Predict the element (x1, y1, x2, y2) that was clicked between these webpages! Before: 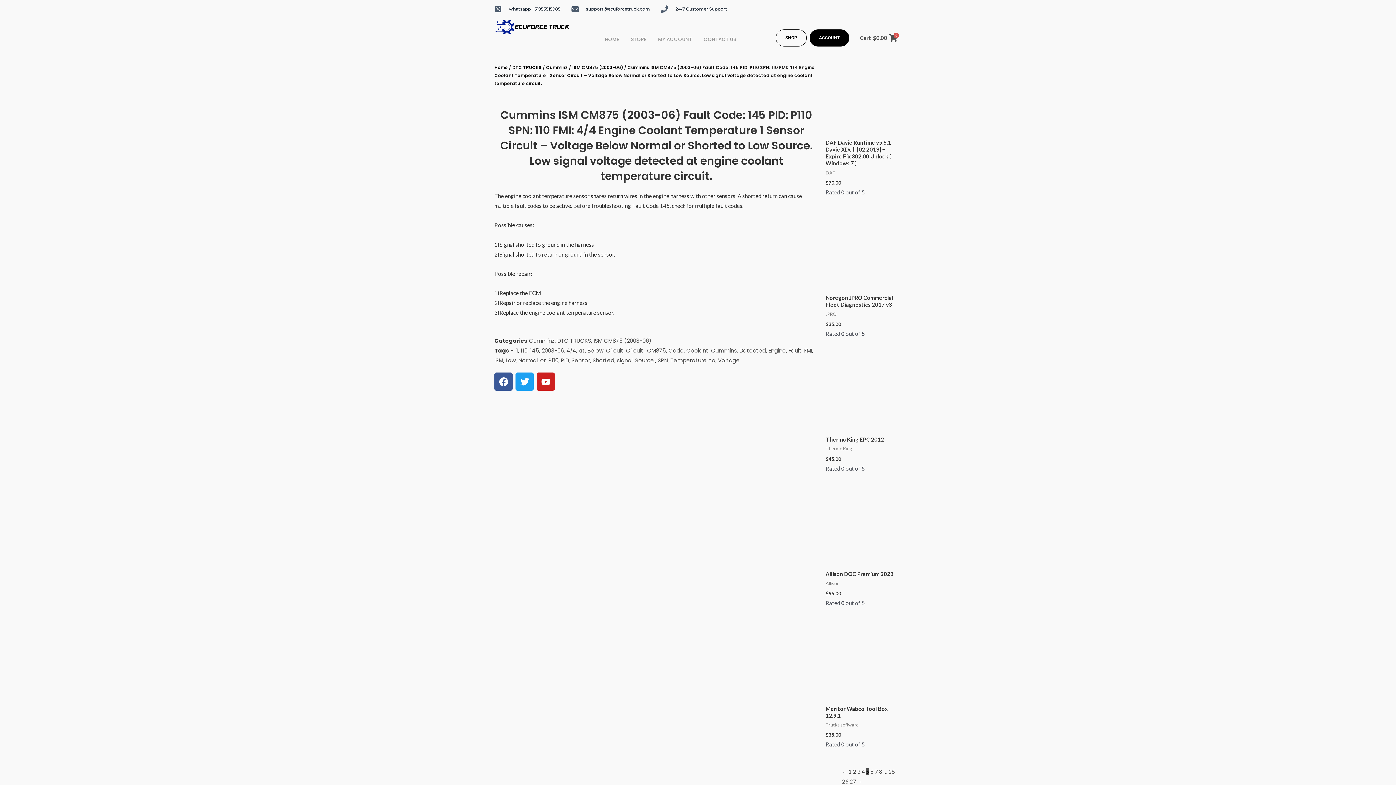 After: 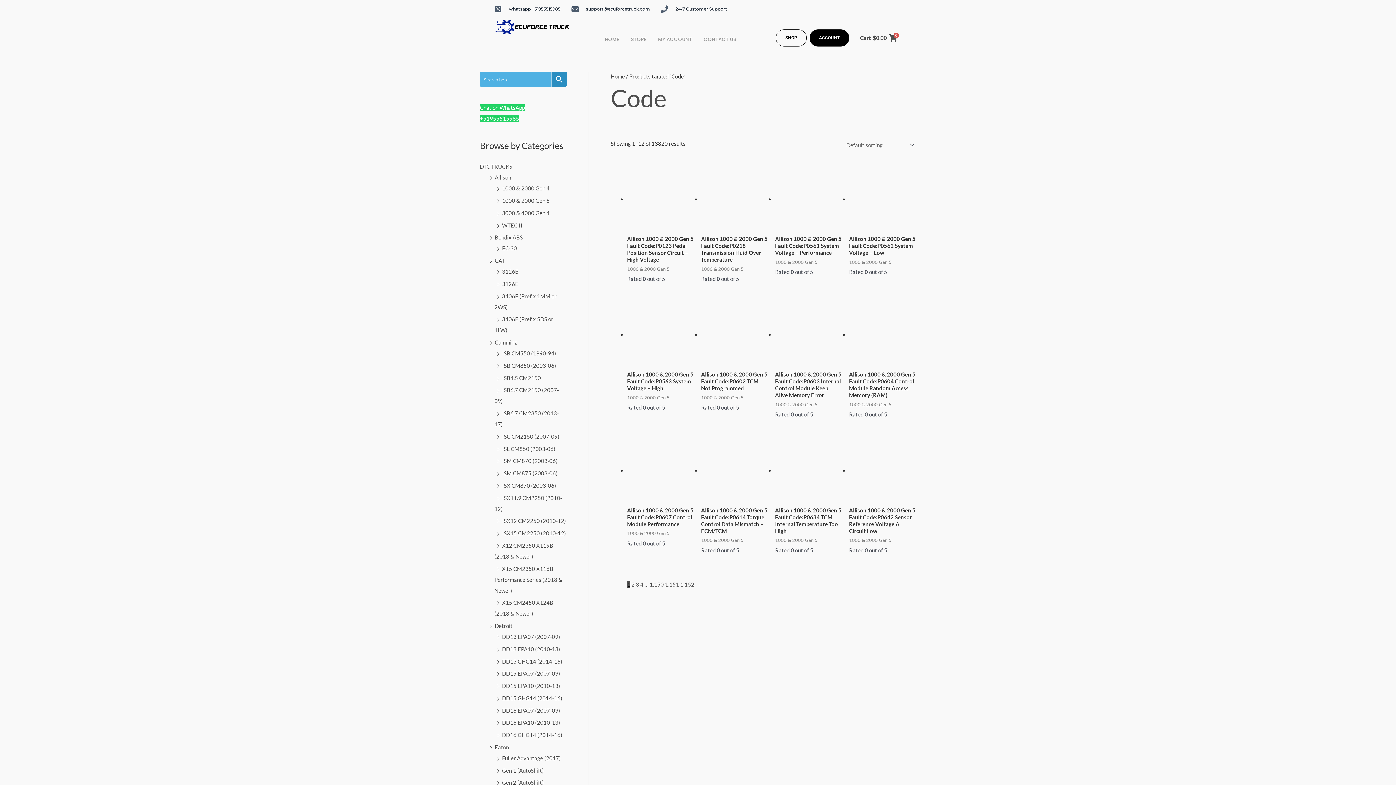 Action: bbox: (668, 346, 684, 354) label: Code